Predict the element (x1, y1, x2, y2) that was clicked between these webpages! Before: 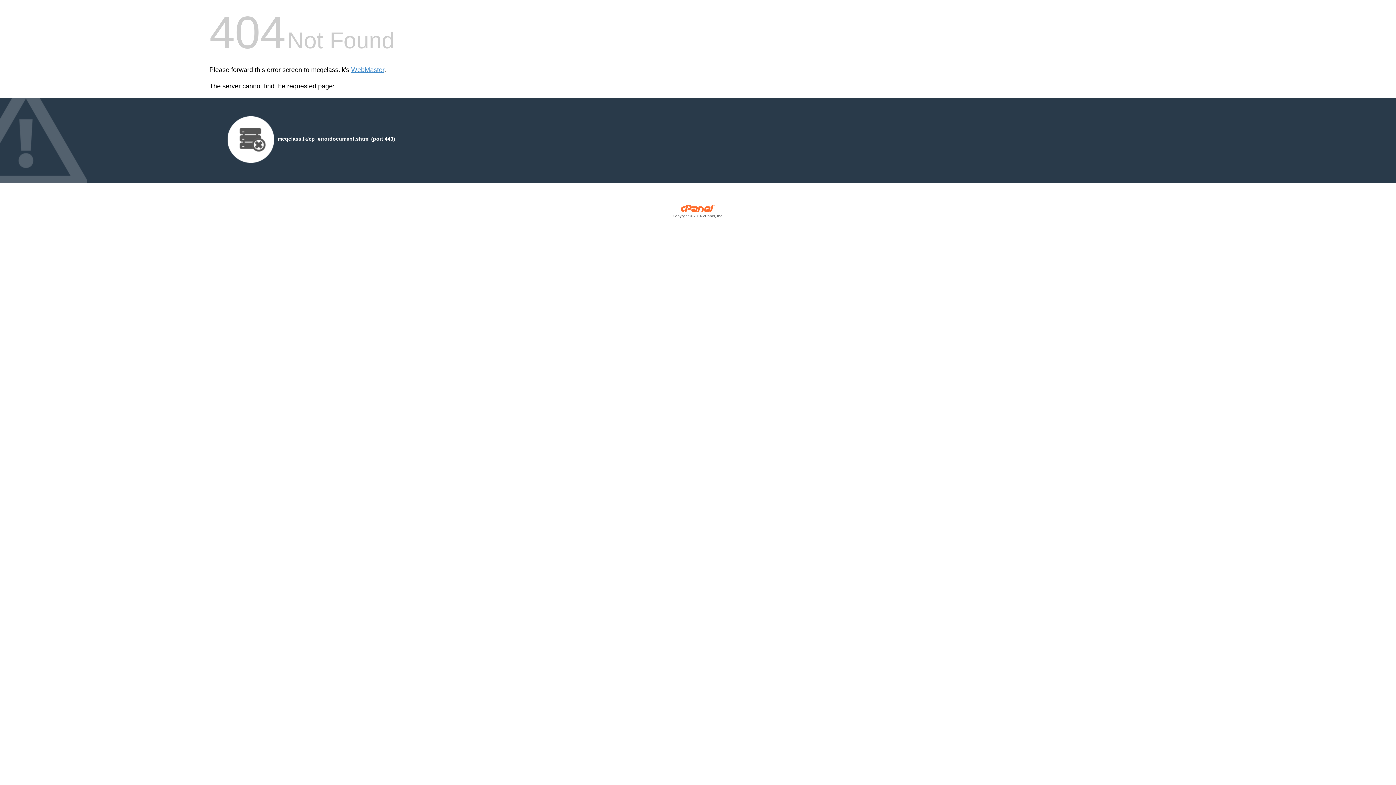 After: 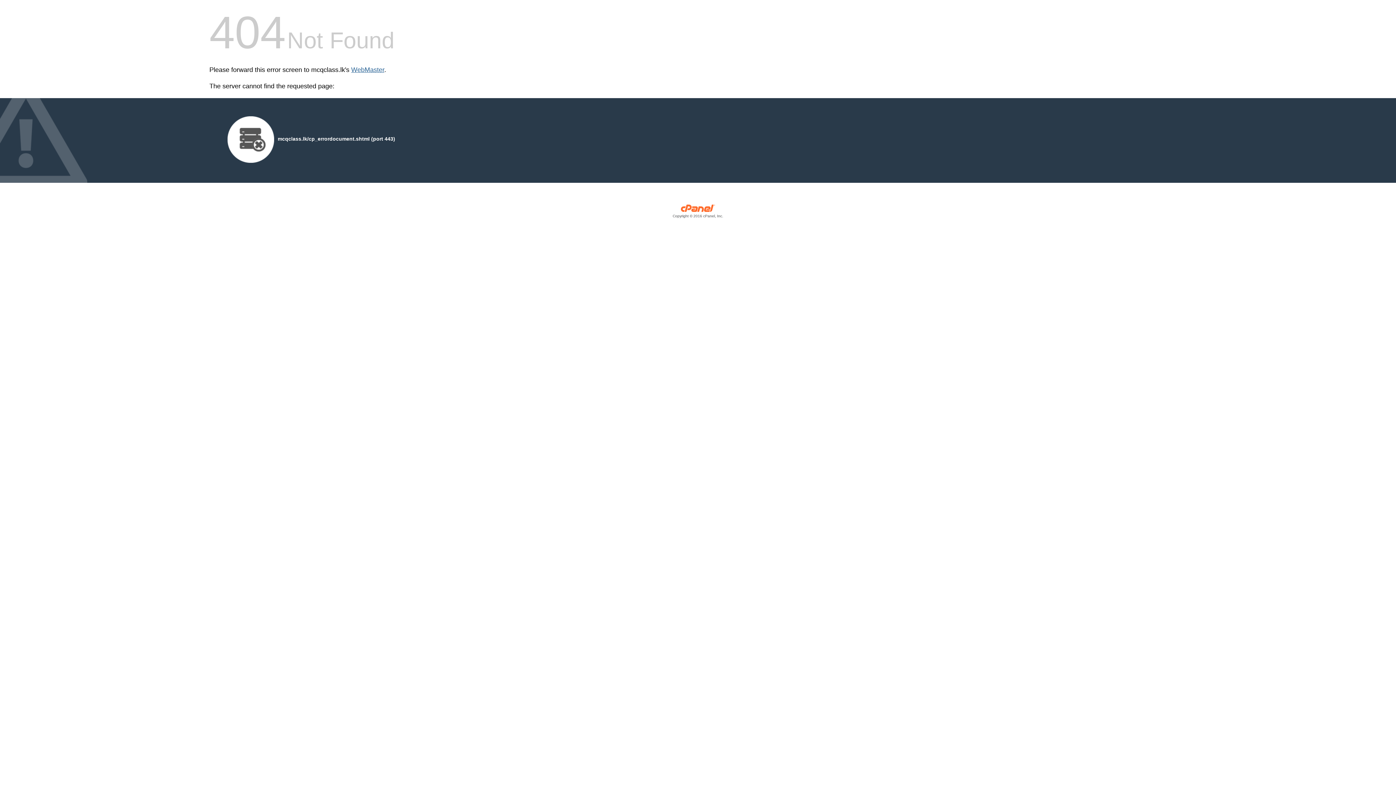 Action: bbox: (351, 66, 384, 73) label: WebMaster